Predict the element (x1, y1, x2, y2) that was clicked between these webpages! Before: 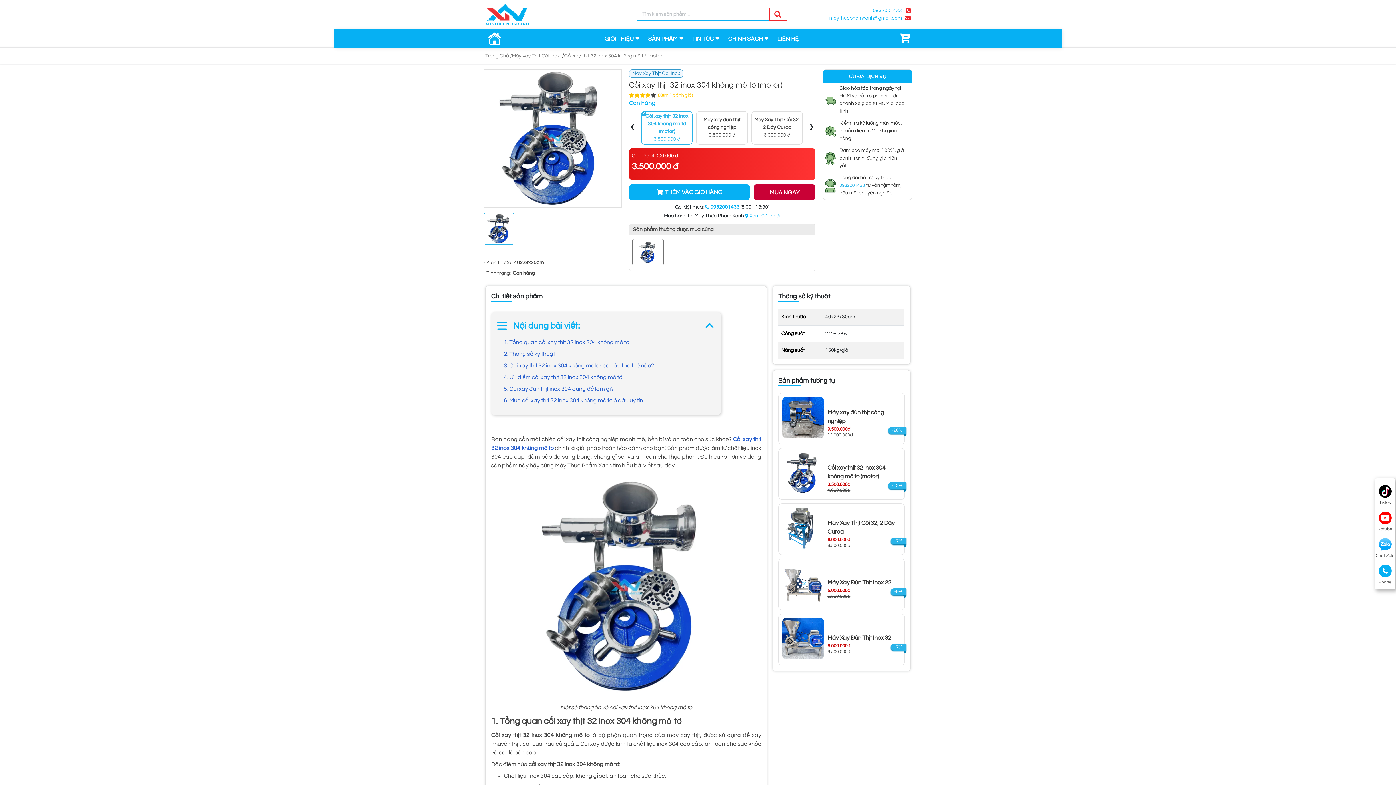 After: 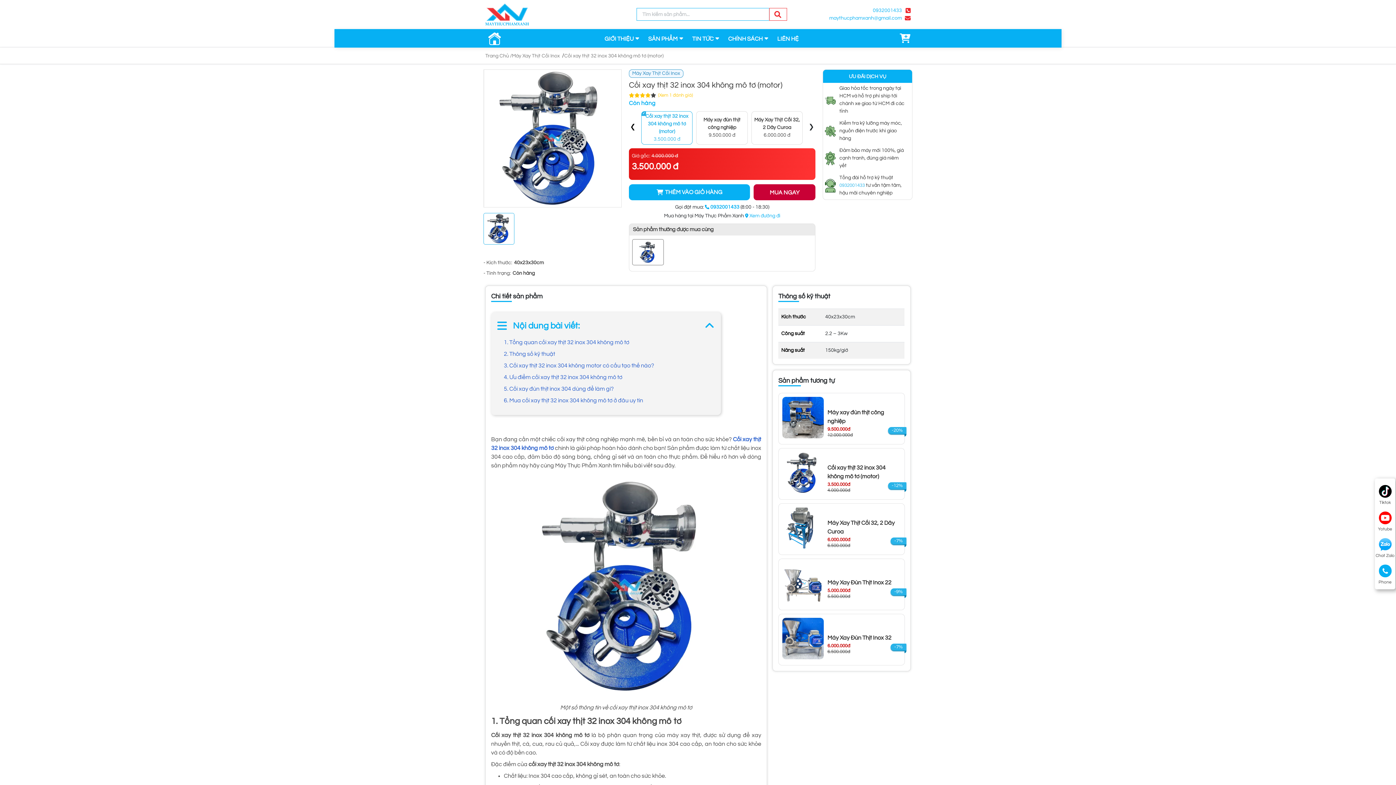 Action: bbox: (629, 120, 637, 134) label: ‹